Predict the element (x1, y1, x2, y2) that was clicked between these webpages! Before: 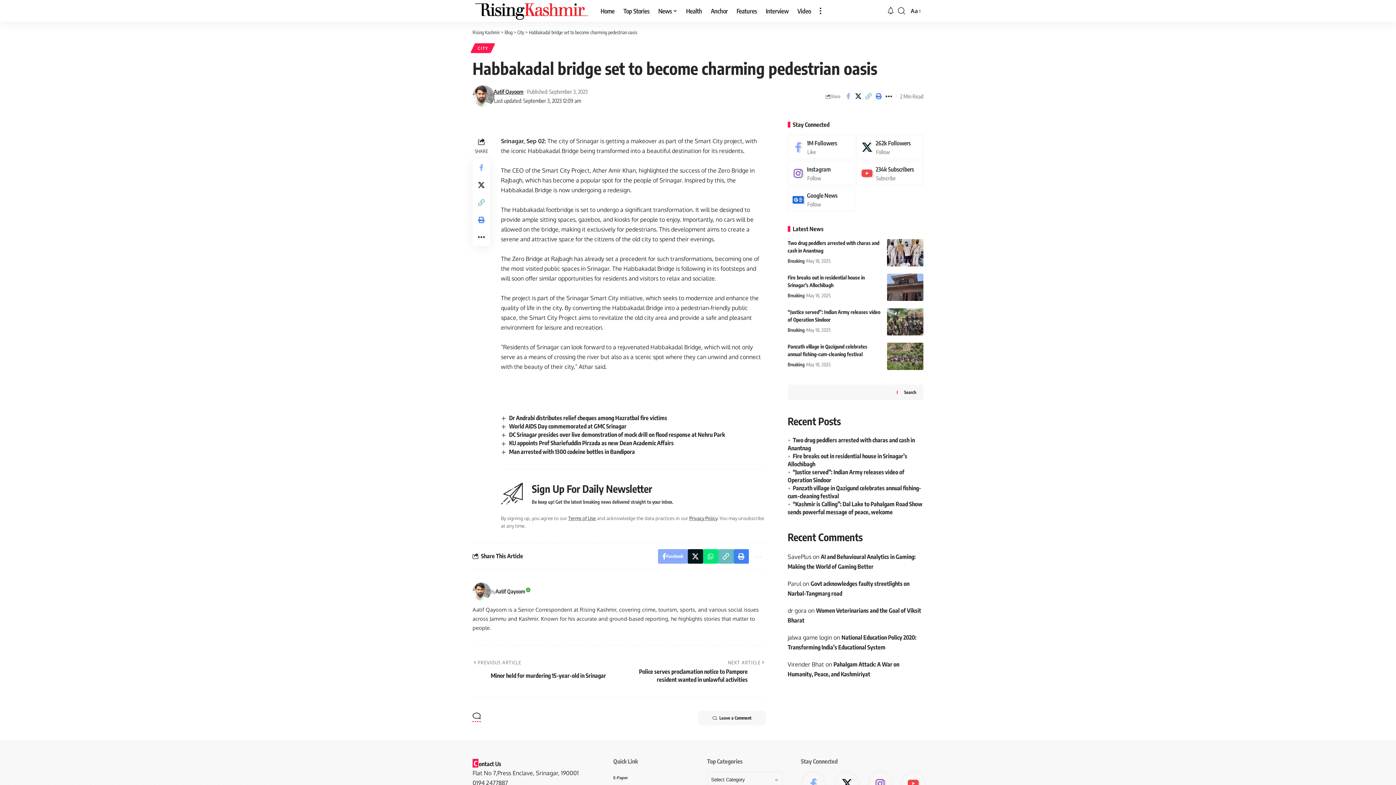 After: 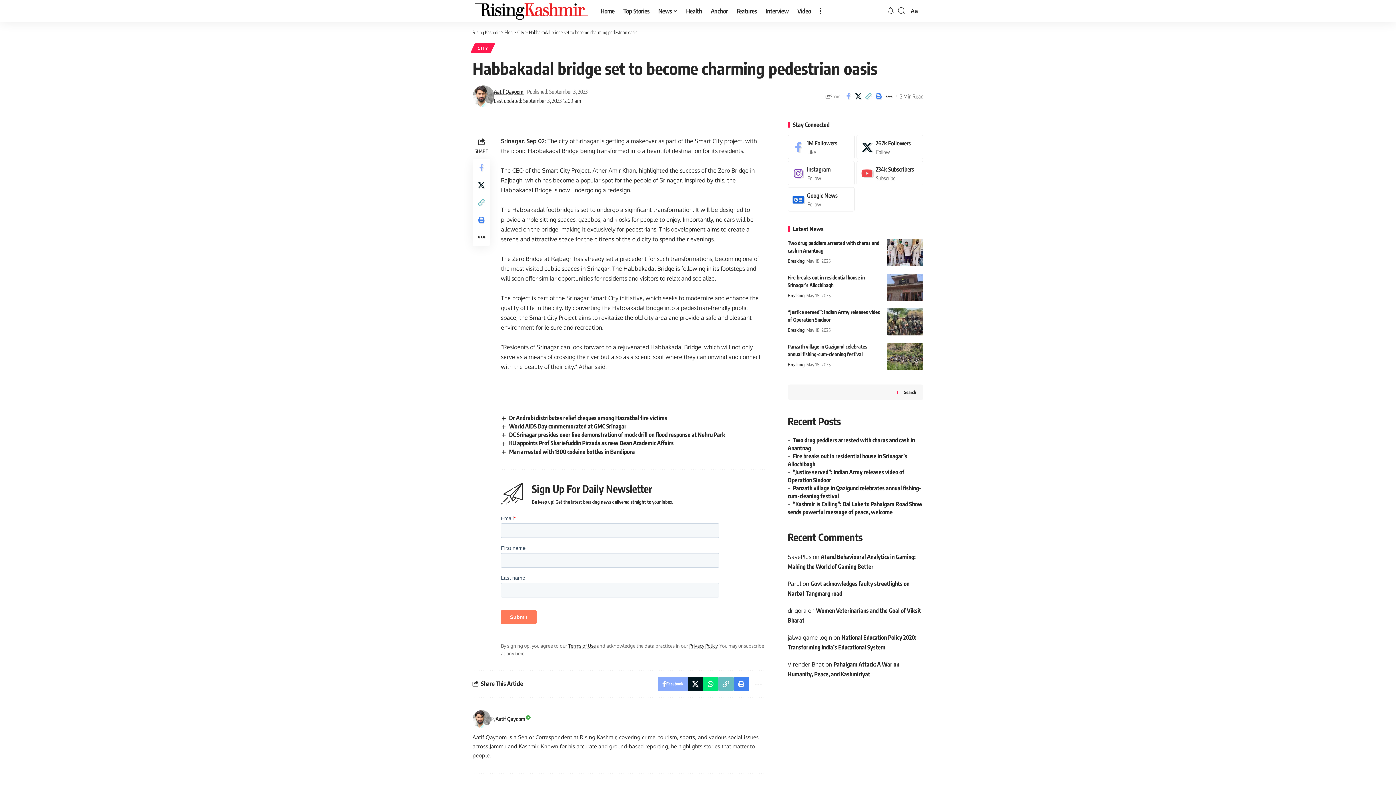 Action: bbox: (689, 515, 717, 521) label: Privacy Policy